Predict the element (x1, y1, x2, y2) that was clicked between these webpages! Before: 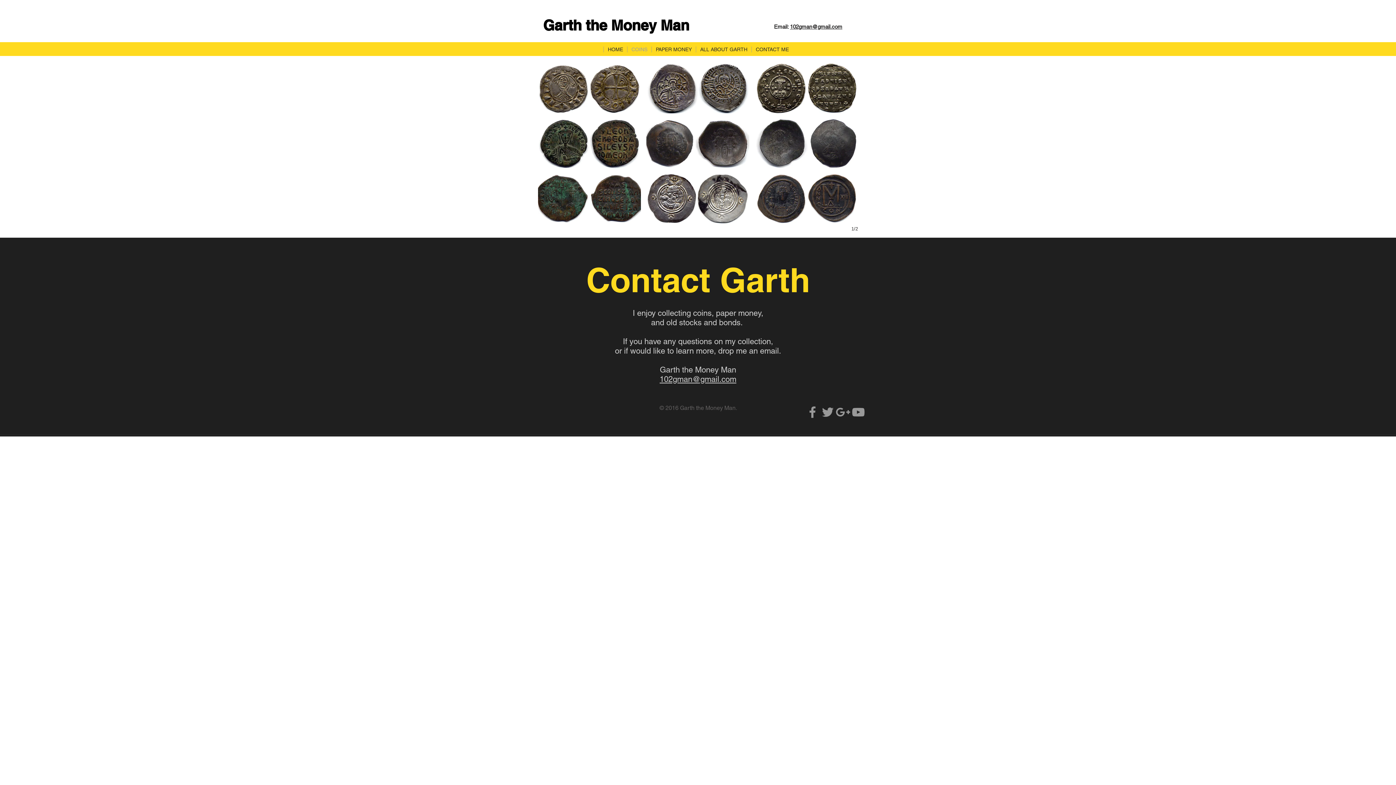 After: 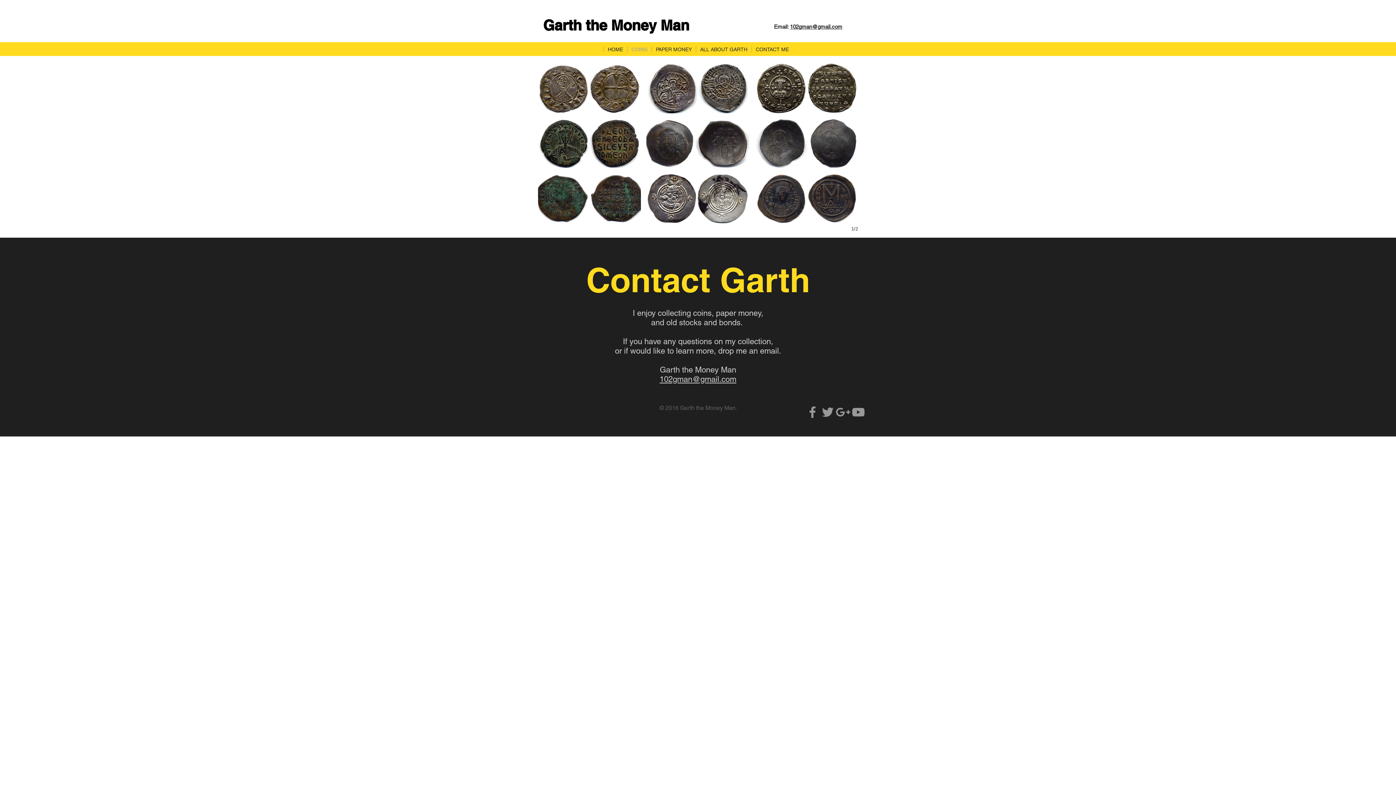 Action: label: Grey Google+ Icon bbox: (835, 404, 850, 420)